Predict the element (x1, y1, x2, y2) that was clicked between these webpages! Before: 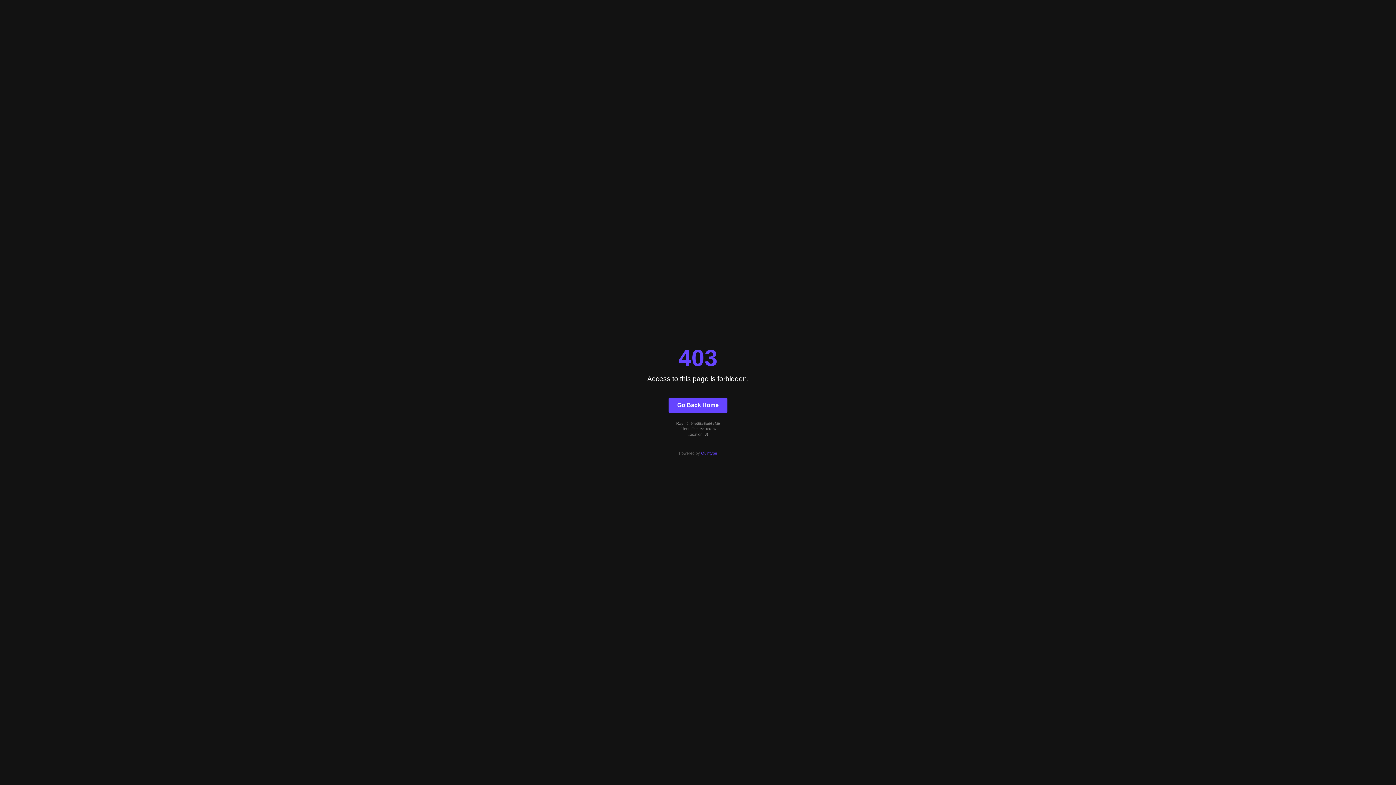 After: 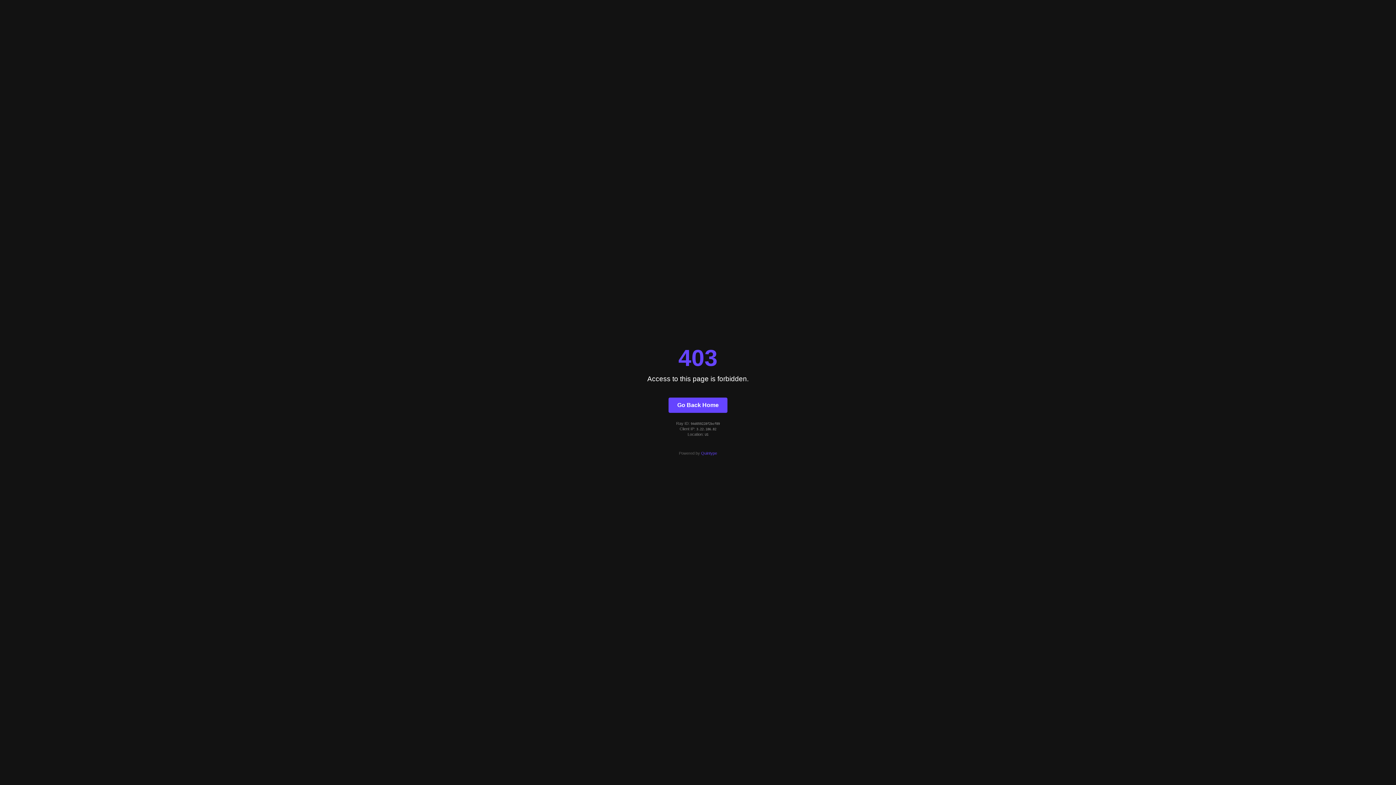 Action: label: Go Back Home bbox: (668, 397, 727, 412)